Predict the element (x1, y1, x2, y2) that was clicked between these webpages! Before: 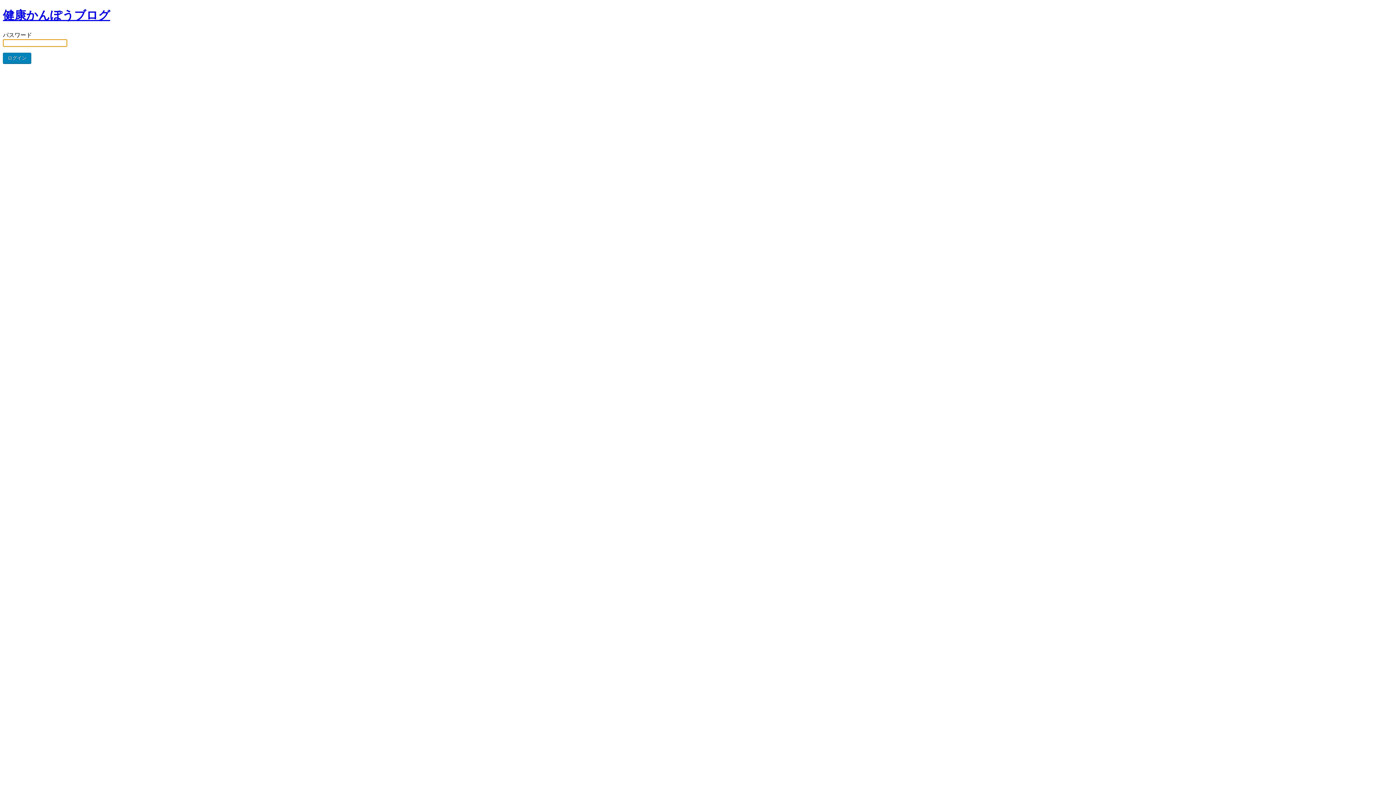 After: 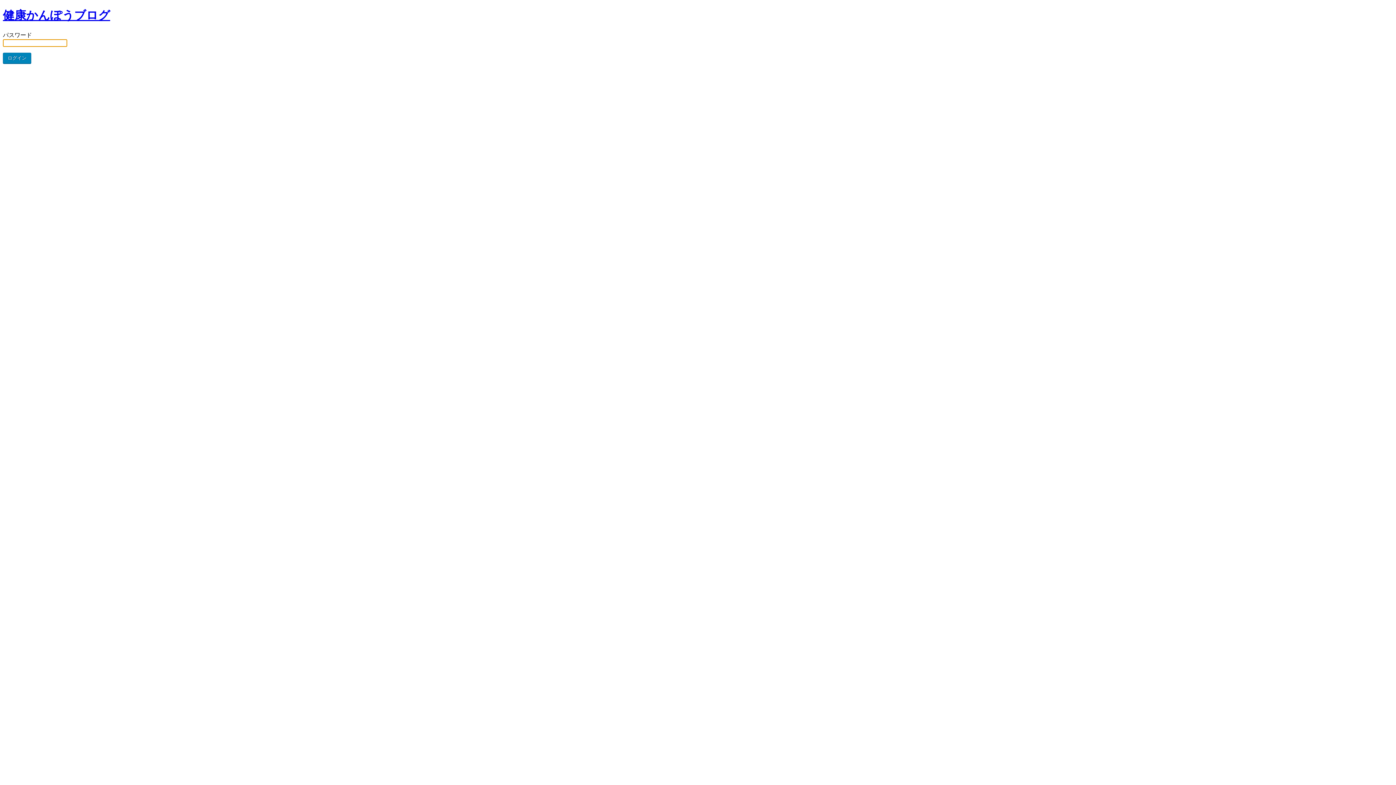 Action: label: 健康かんぽうブログ bbox: (2, 8, 110, 21)